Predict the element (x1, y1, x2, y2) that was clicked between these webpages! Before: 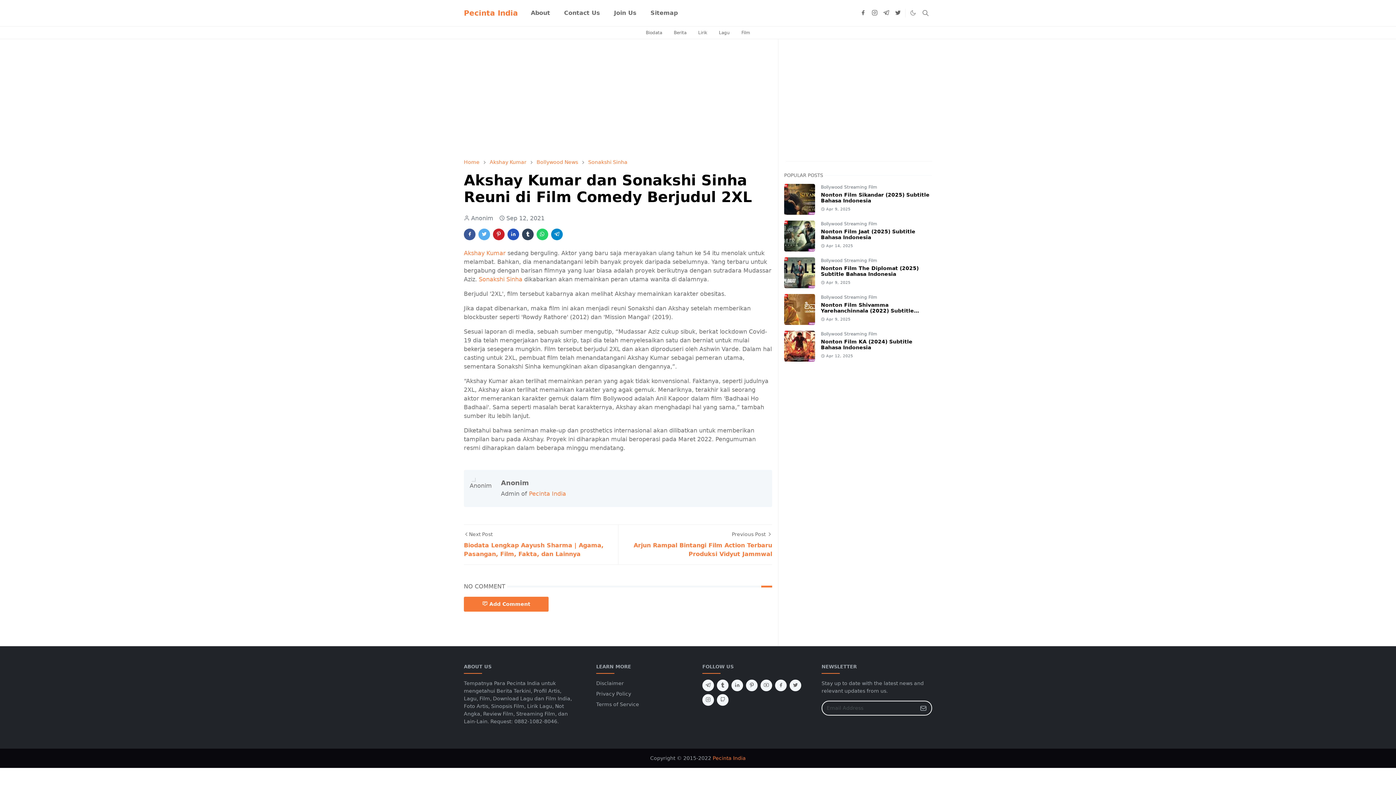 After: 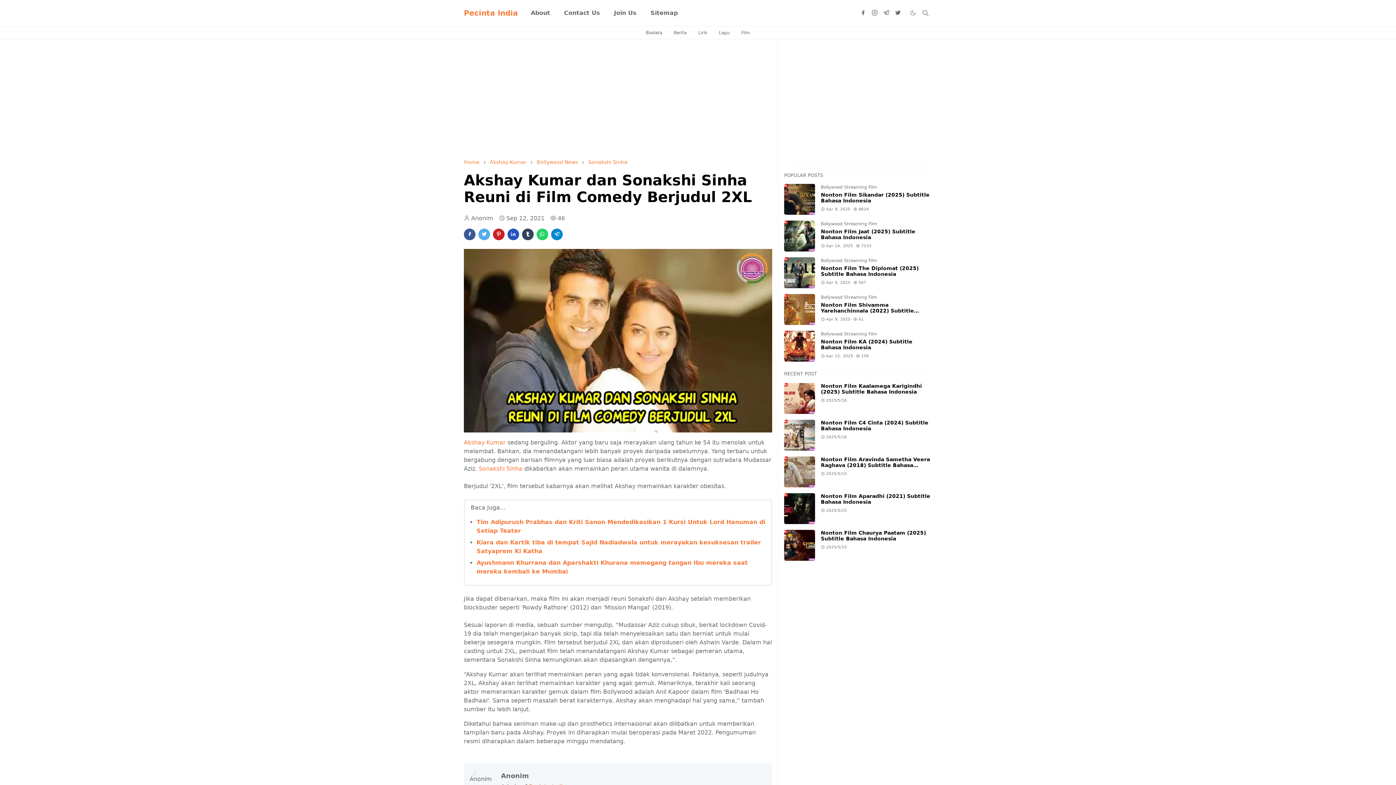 Action: bbox: (869, 8, 880, 17) label: instagram